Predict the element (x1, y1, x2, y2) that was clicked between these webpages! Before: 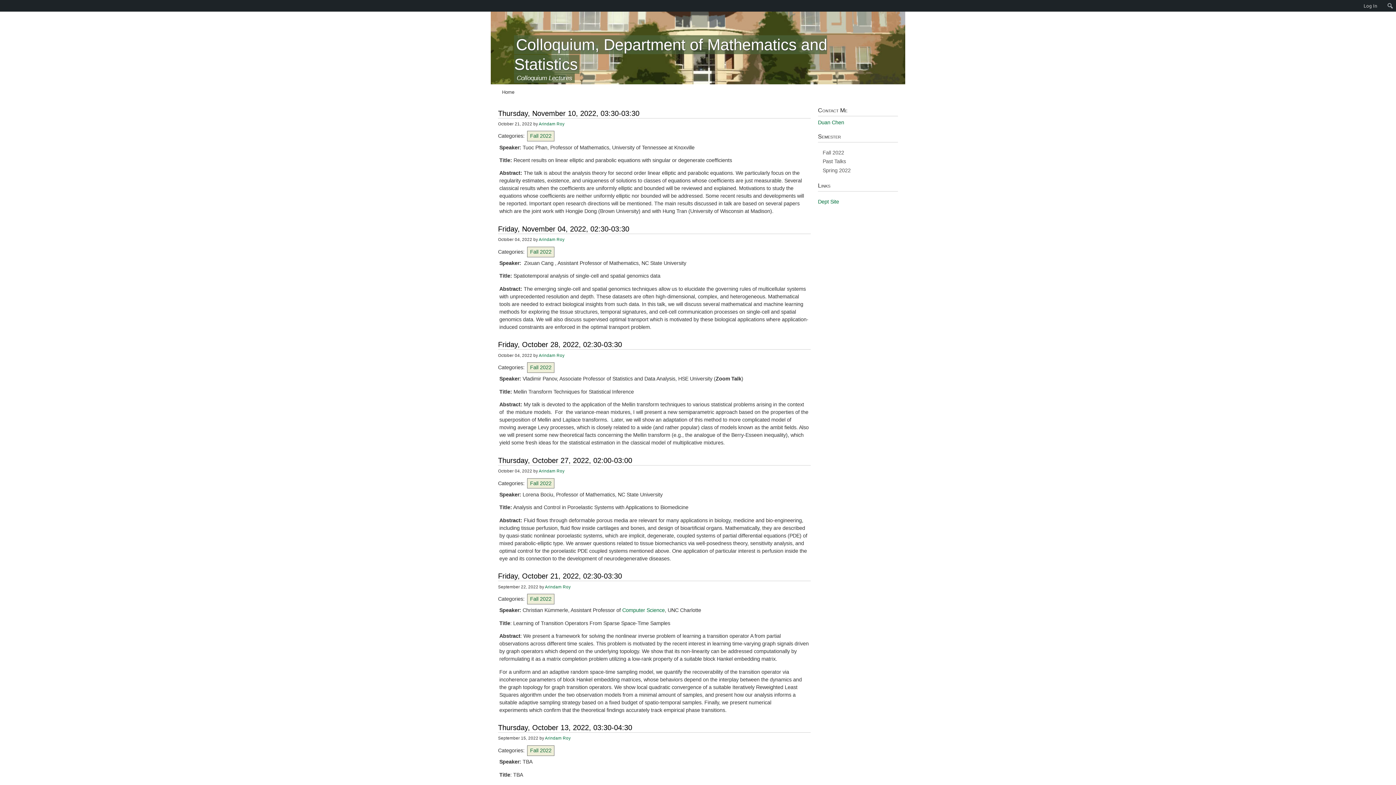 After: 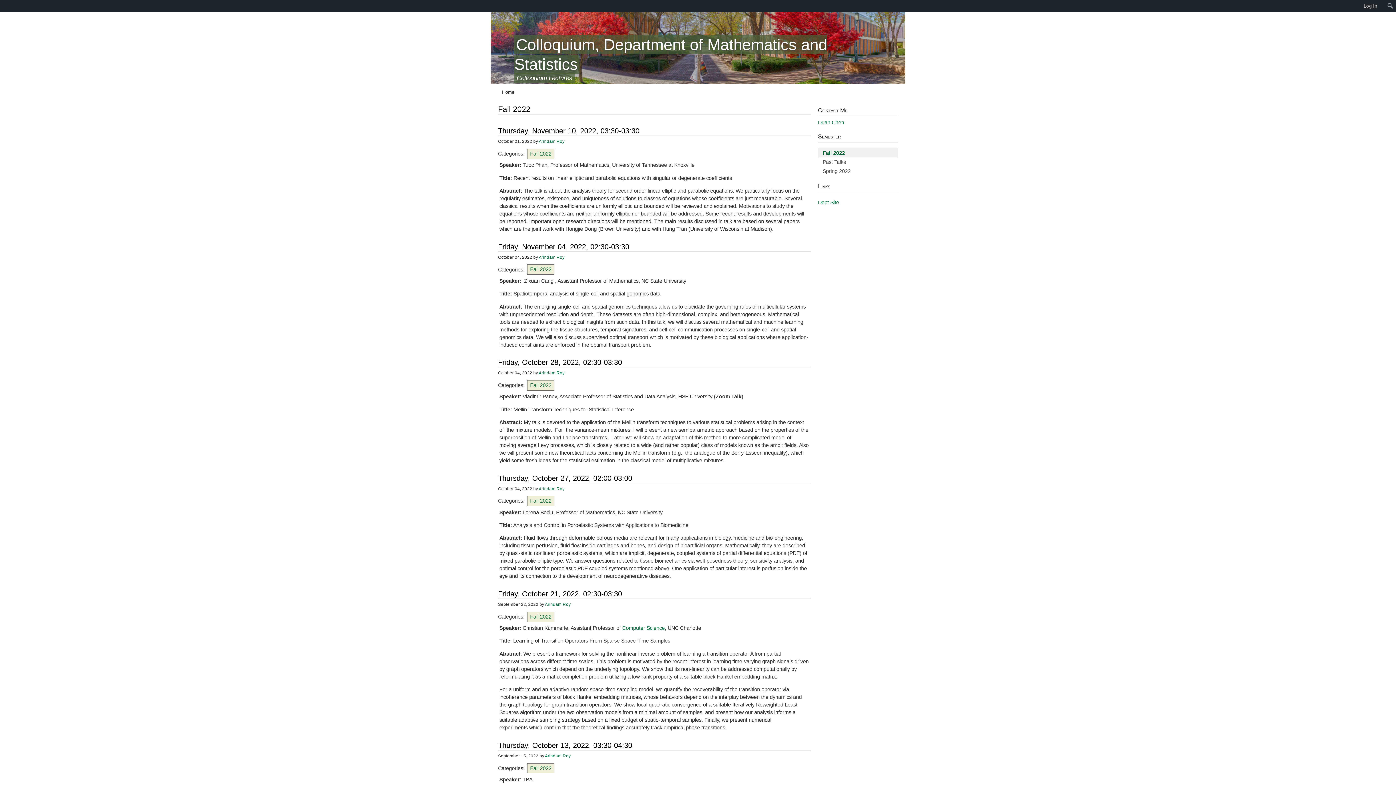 Action: label: Fall 2022 bbox: (527, 246, 554, 257)